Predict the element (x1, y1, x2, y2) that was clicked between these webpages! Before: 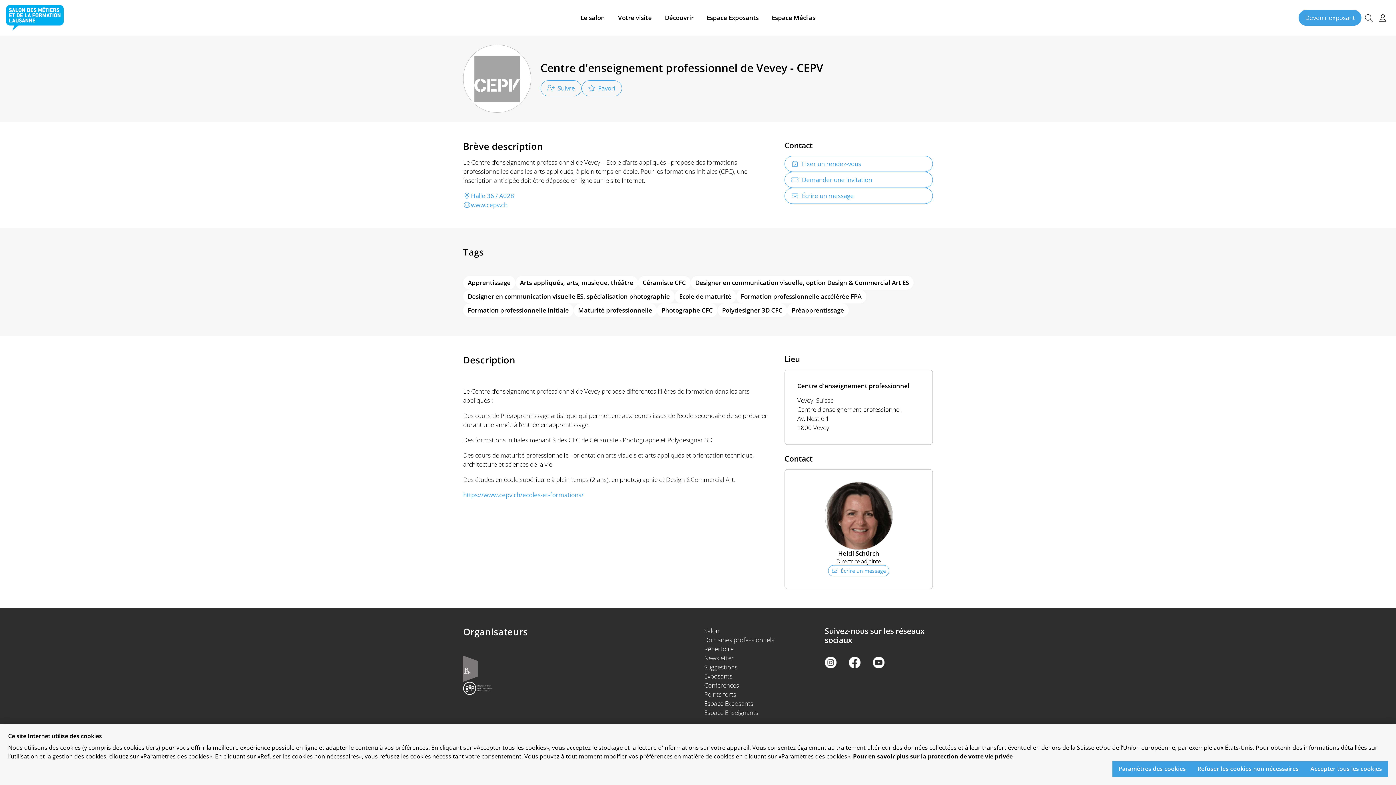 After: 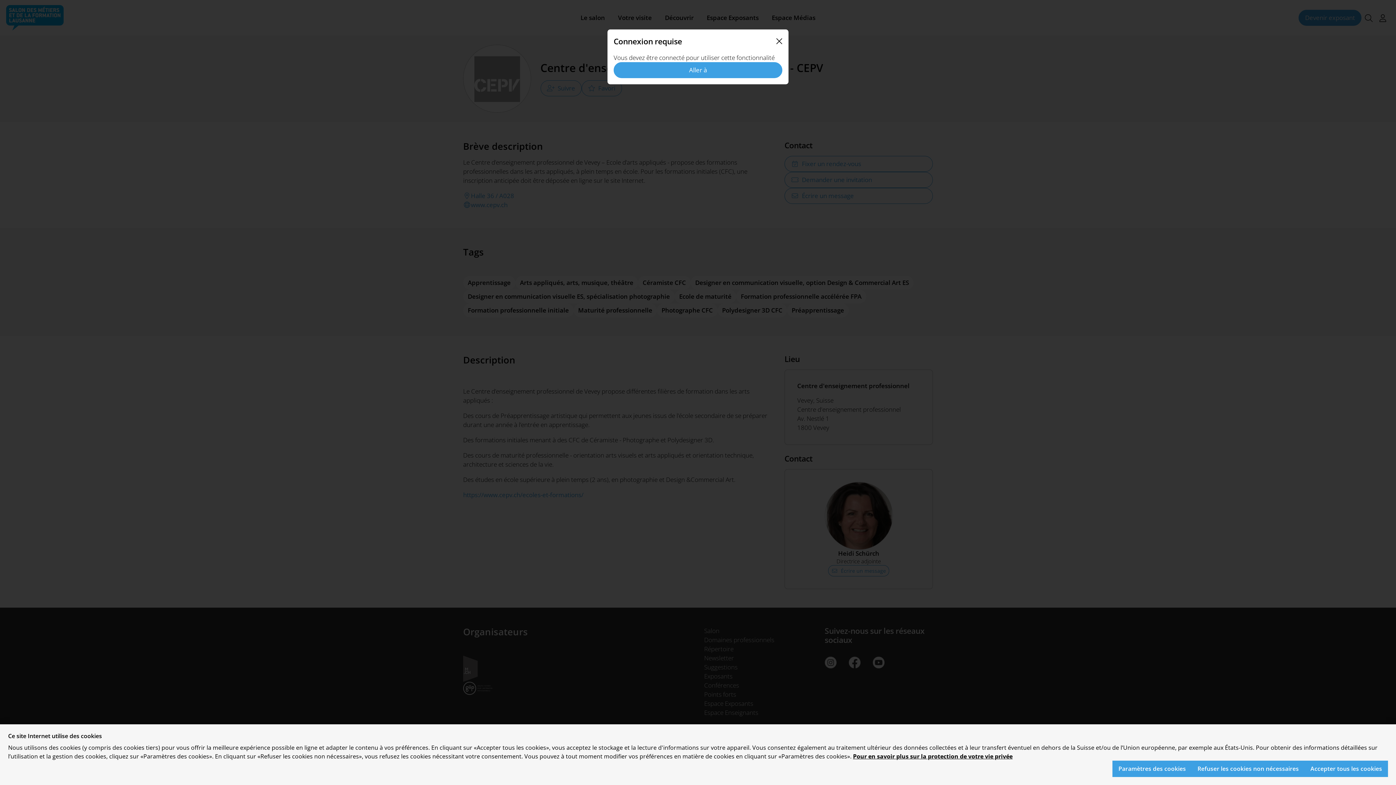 Action: label: Fixer un rendez-vous bbox: (784, 155, 933, 171)